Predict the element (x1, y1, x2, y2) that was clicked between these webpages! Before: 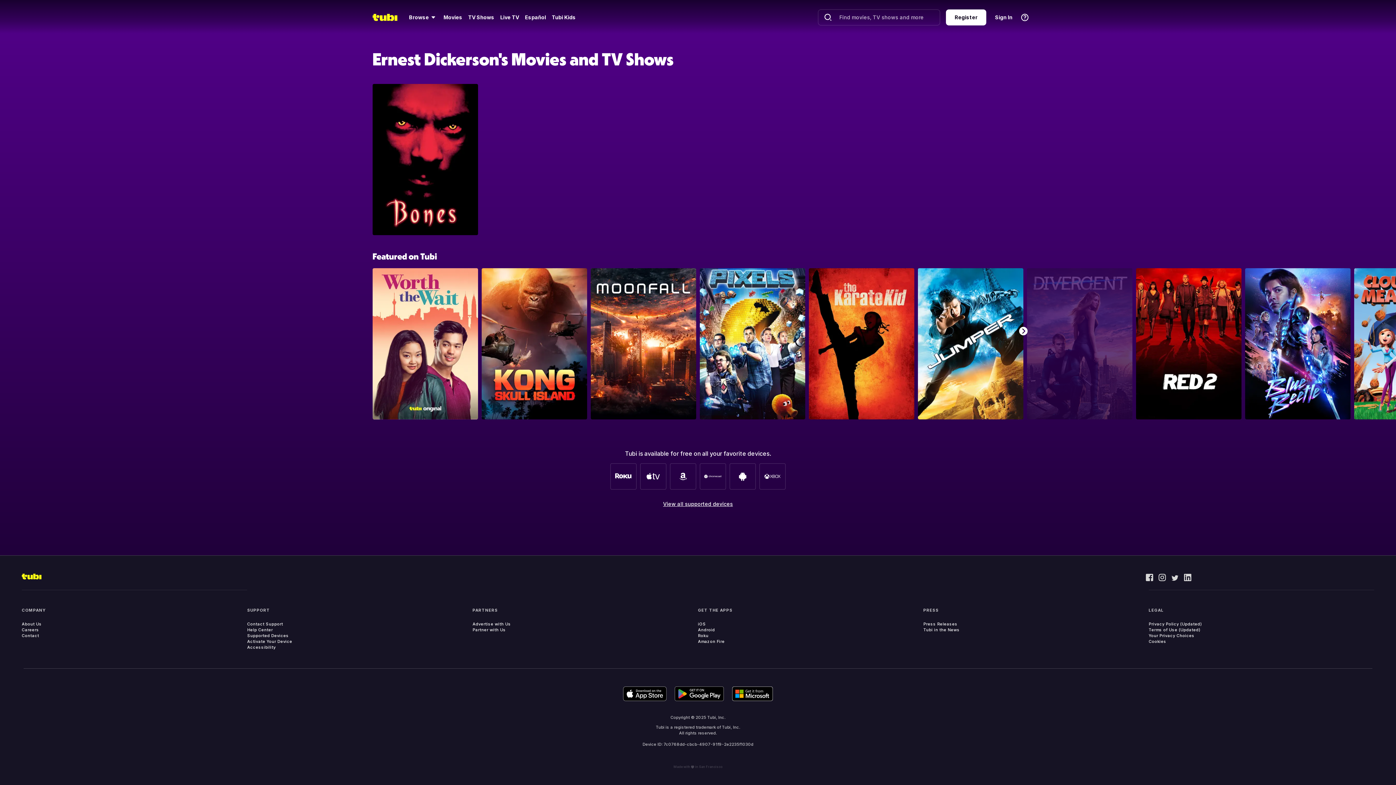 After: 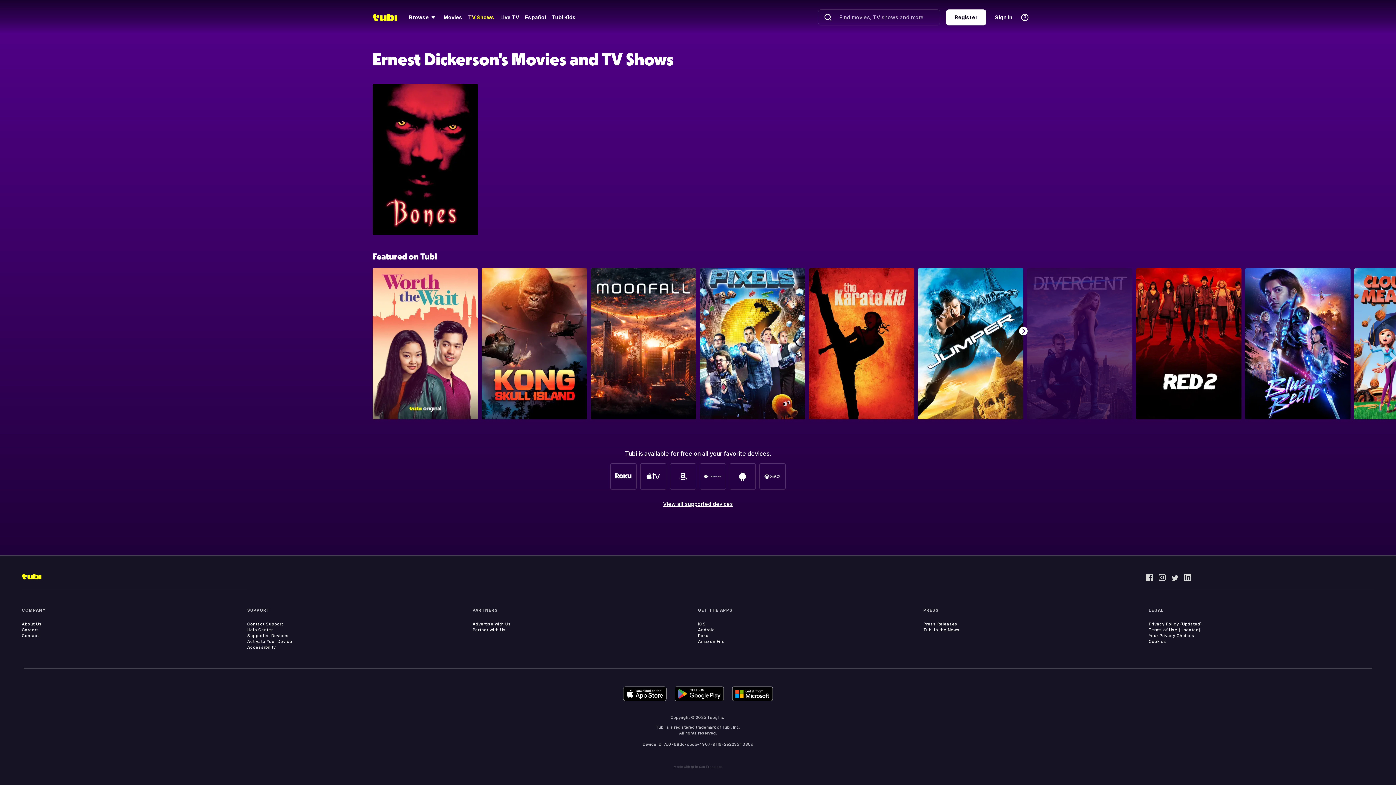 Action: label: TV Shows bbox: (467, 13, 495, 21)